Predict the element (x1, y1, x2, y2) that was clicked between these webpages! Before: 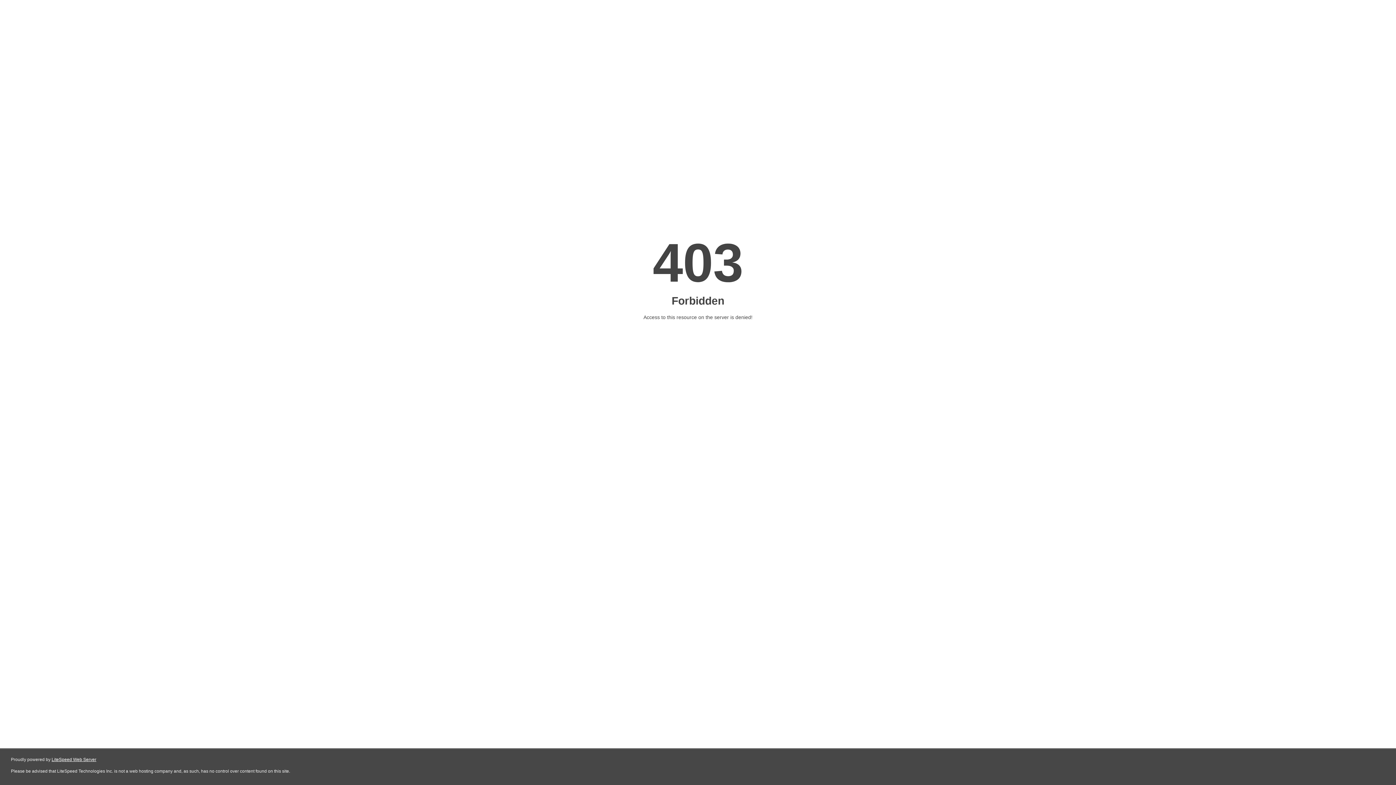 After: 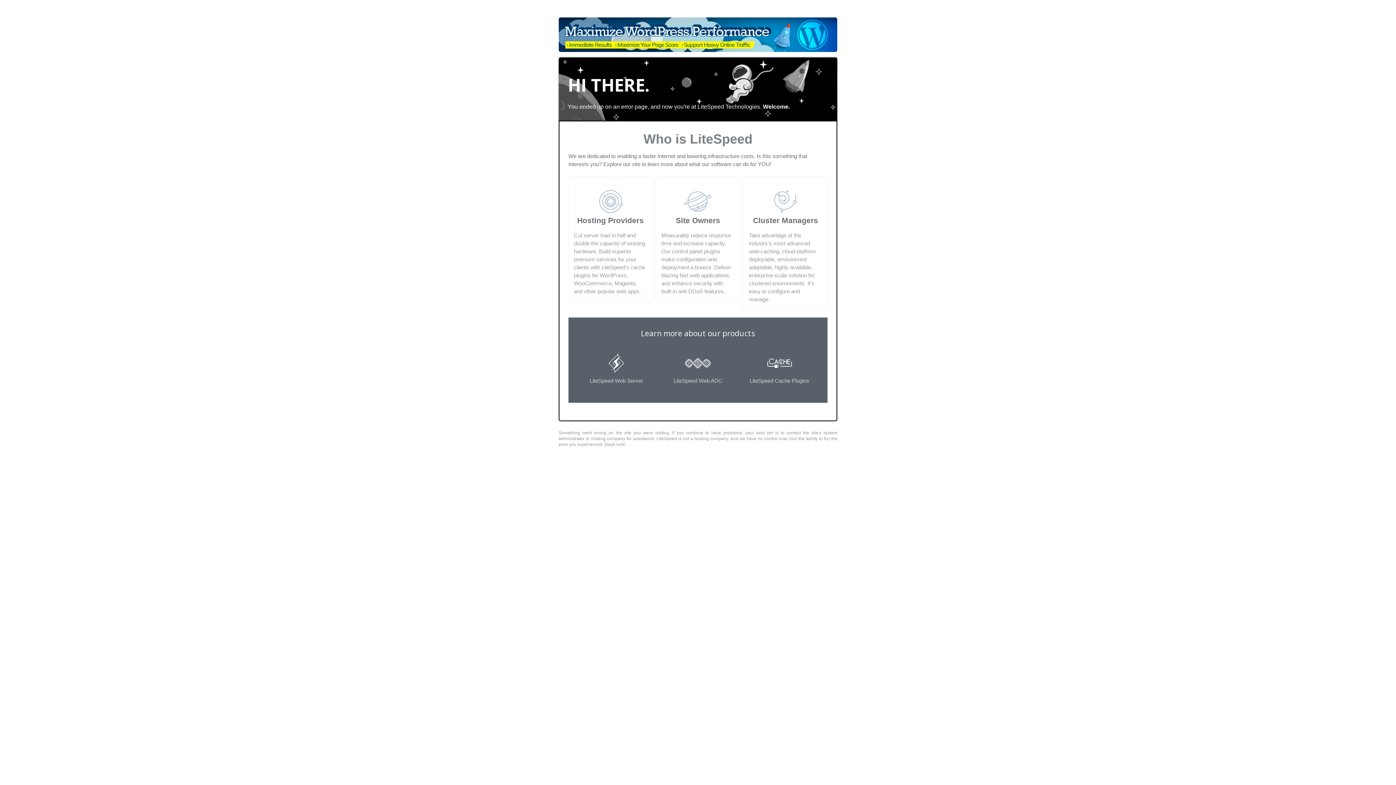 Action: bbox: (51, 757, 96, 762) label: LiteSpeed Web Server